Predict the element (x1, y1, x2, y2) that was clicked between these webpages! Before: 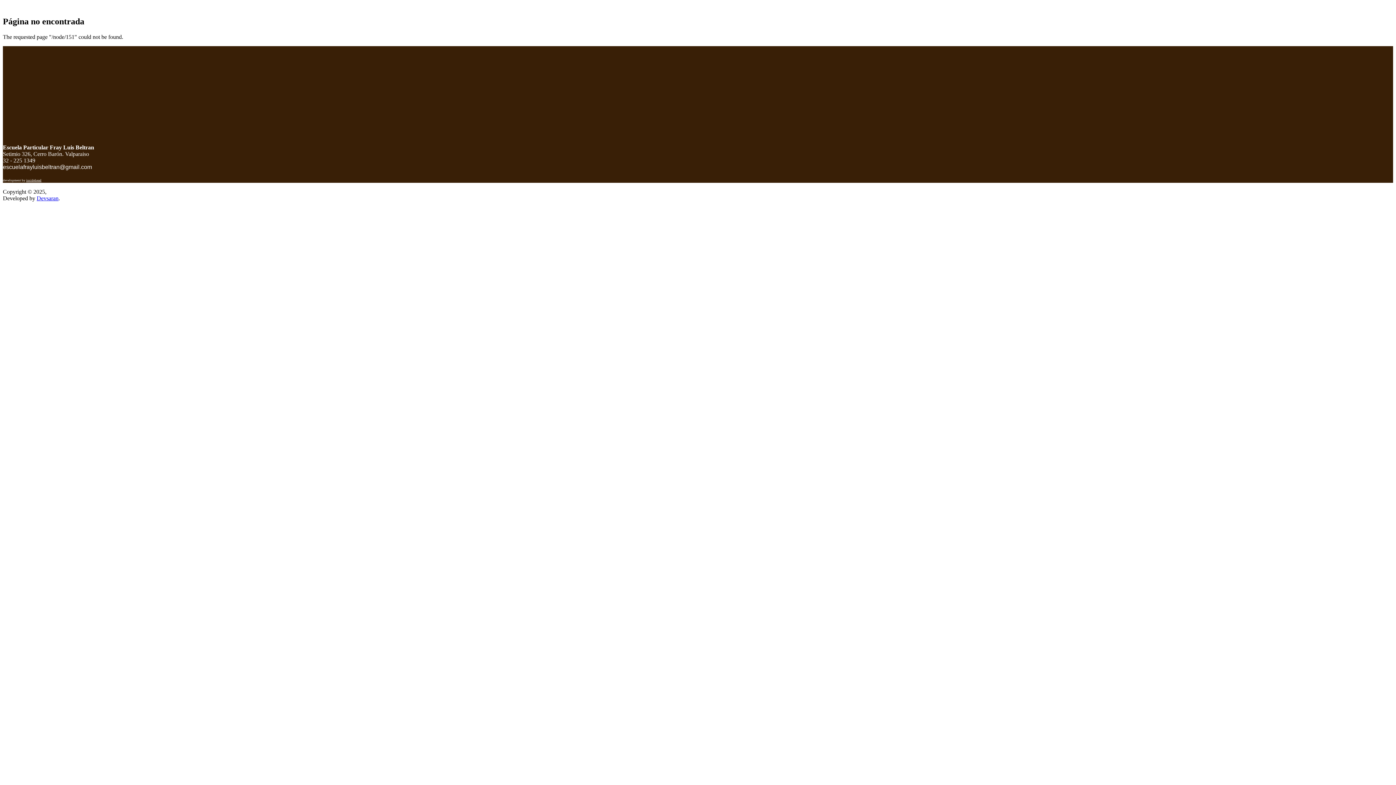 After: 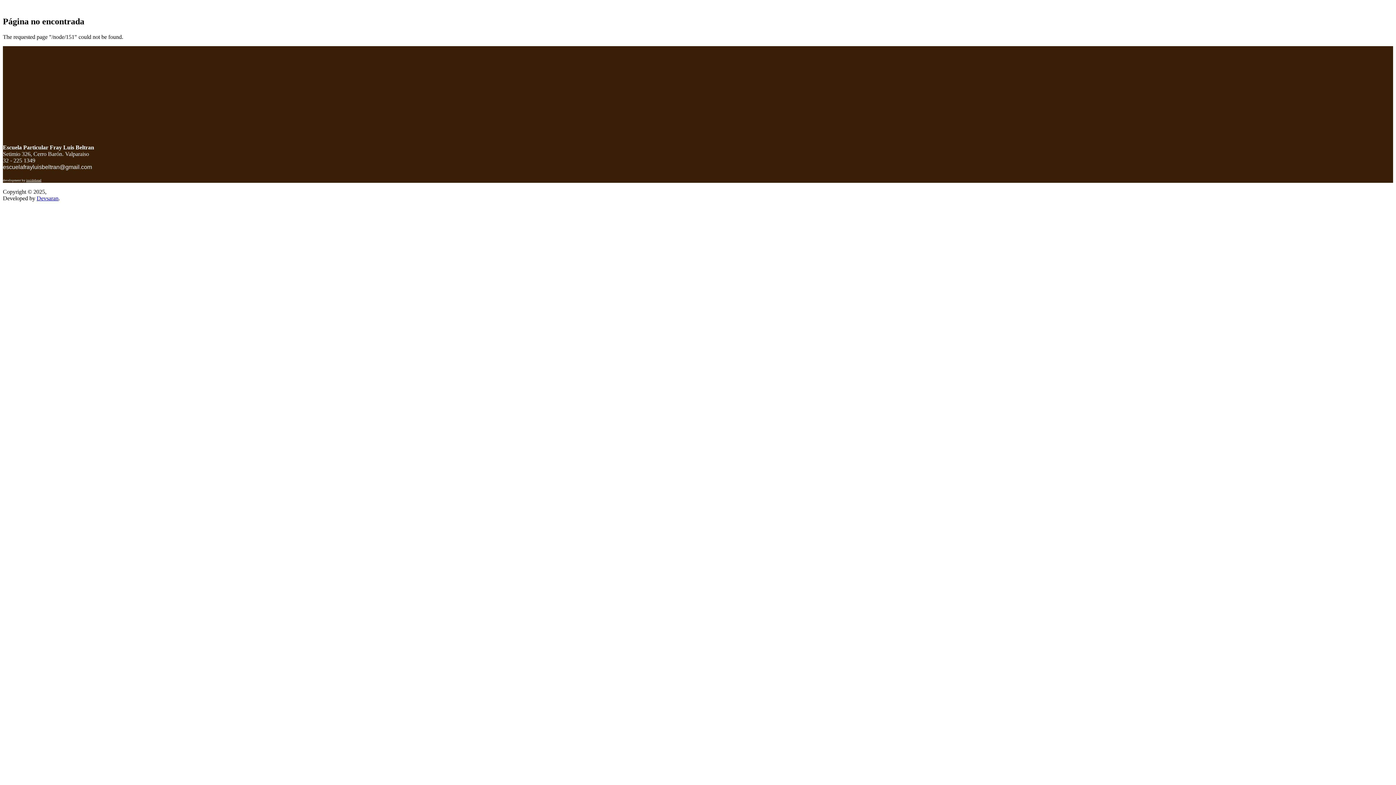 Action: label: escuelafrayluisbeltran@gmail.com bbox: (2, 163, 92, 170)